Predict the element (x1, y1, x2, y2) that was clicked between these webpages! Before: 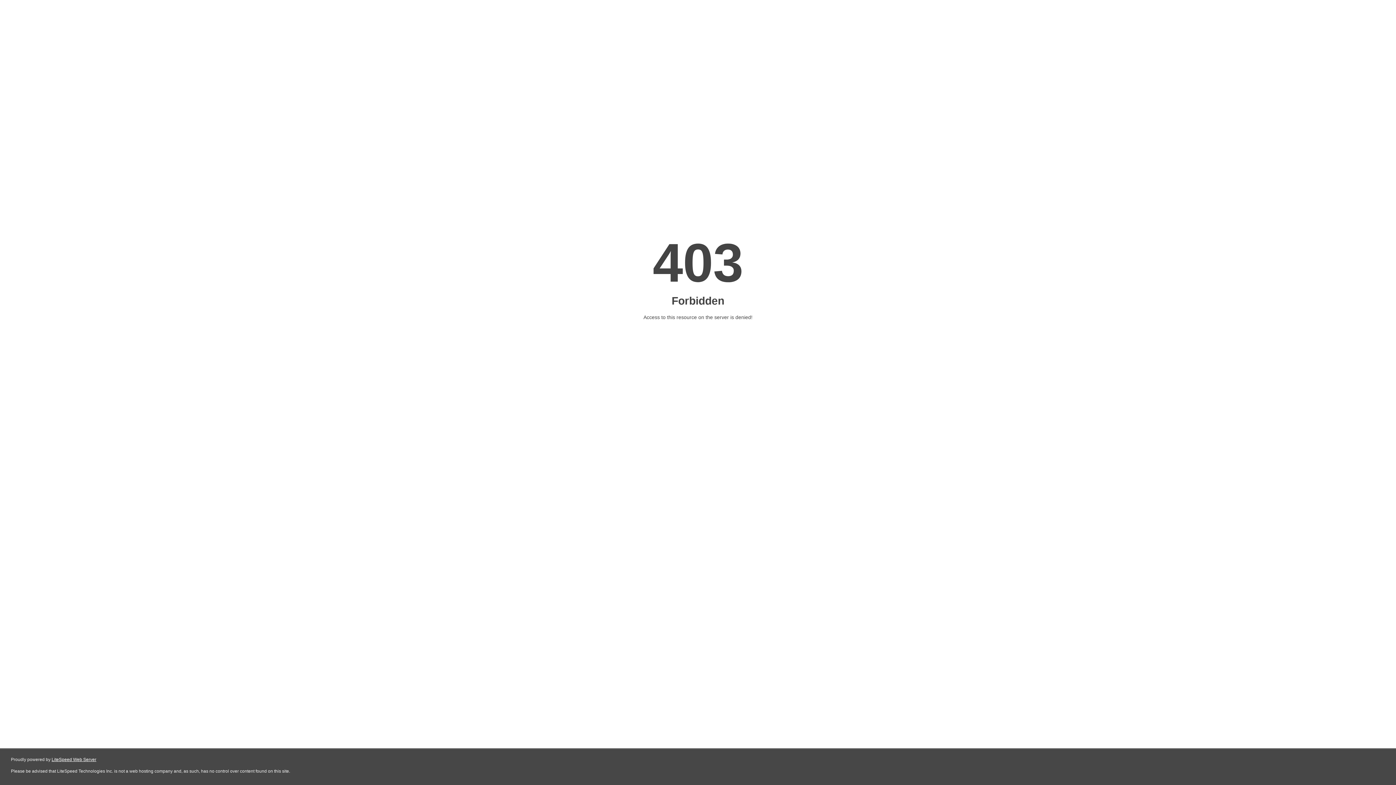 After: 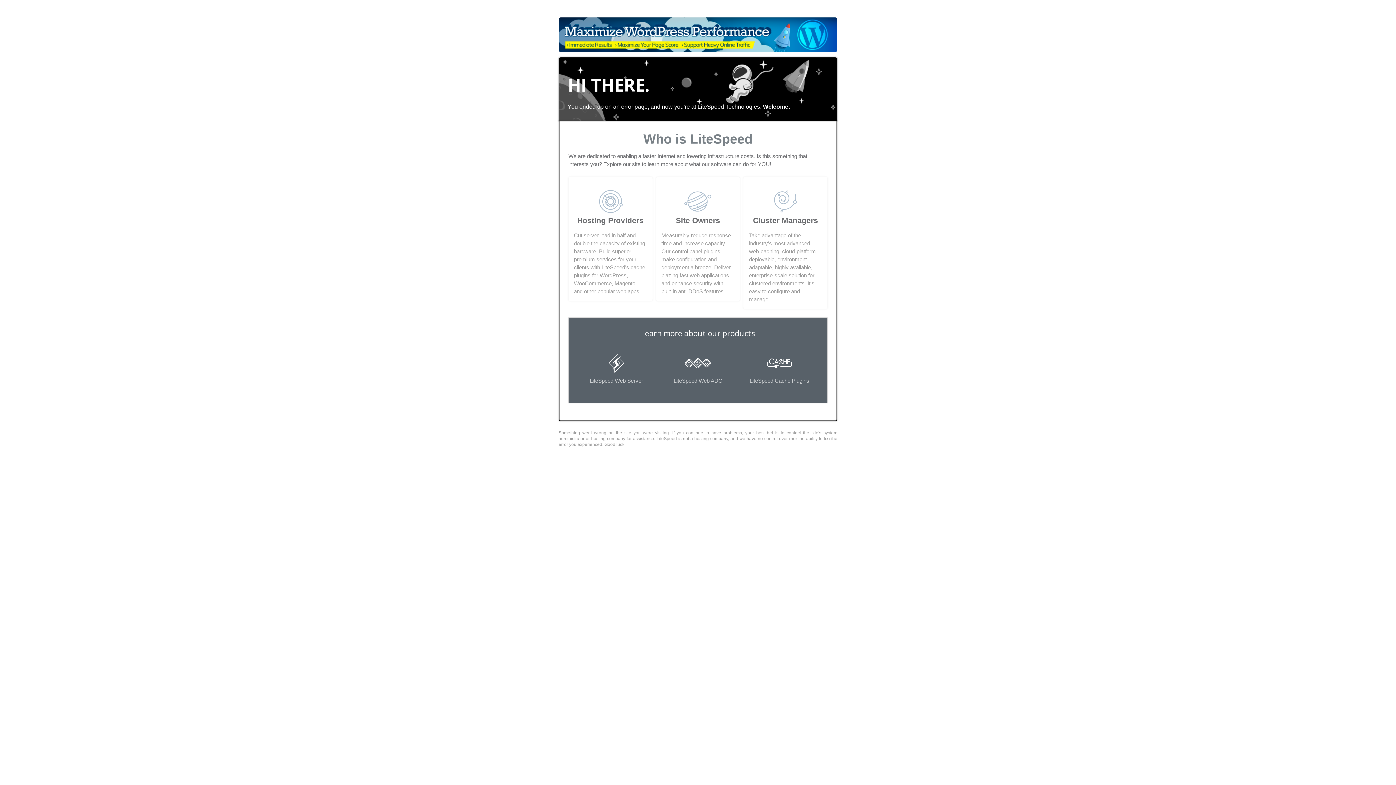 Action: bbox: (51, 757, 96, 762) label: LiteSpeed Web Server